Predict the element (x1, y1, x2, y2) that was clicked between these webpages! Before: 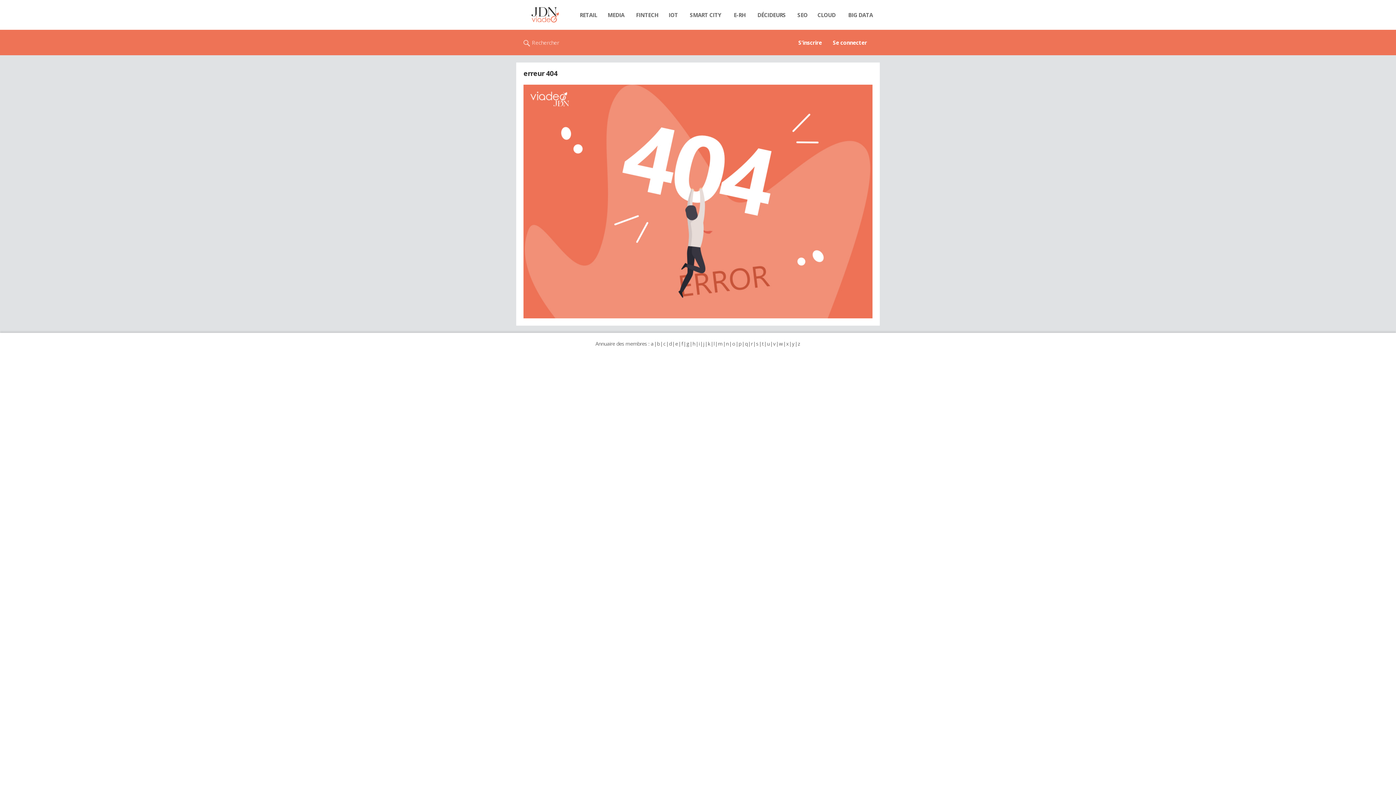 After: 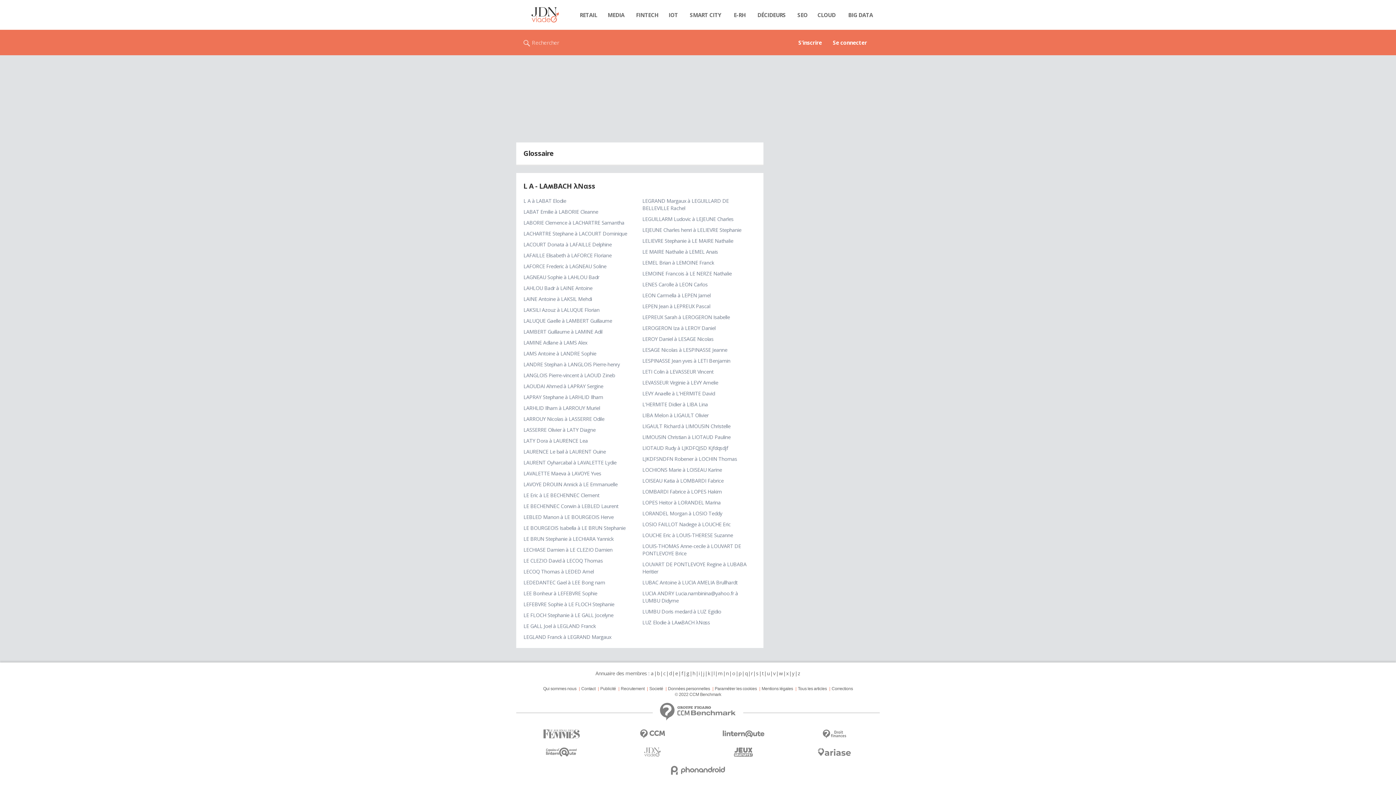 Action: bbox: (713, 340, 715, 347) label: l